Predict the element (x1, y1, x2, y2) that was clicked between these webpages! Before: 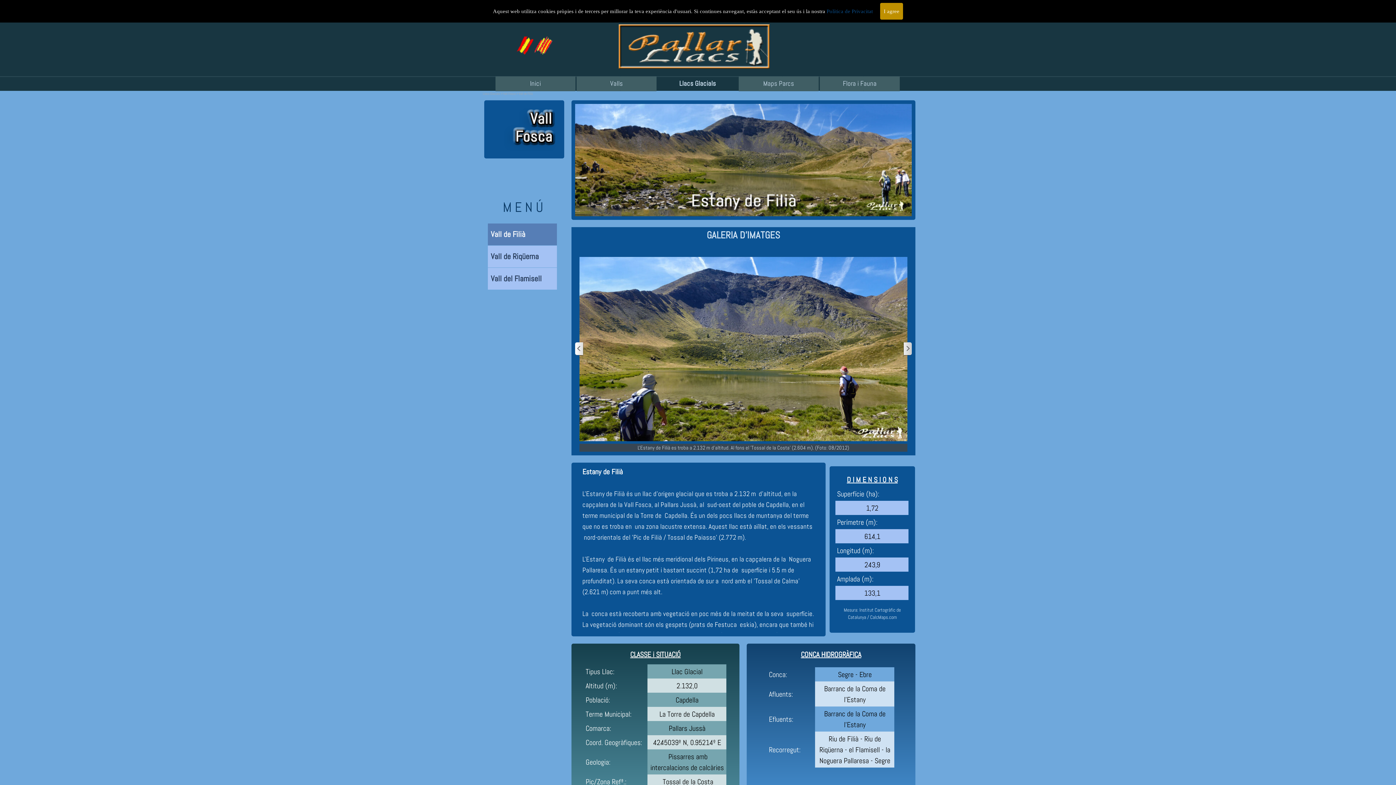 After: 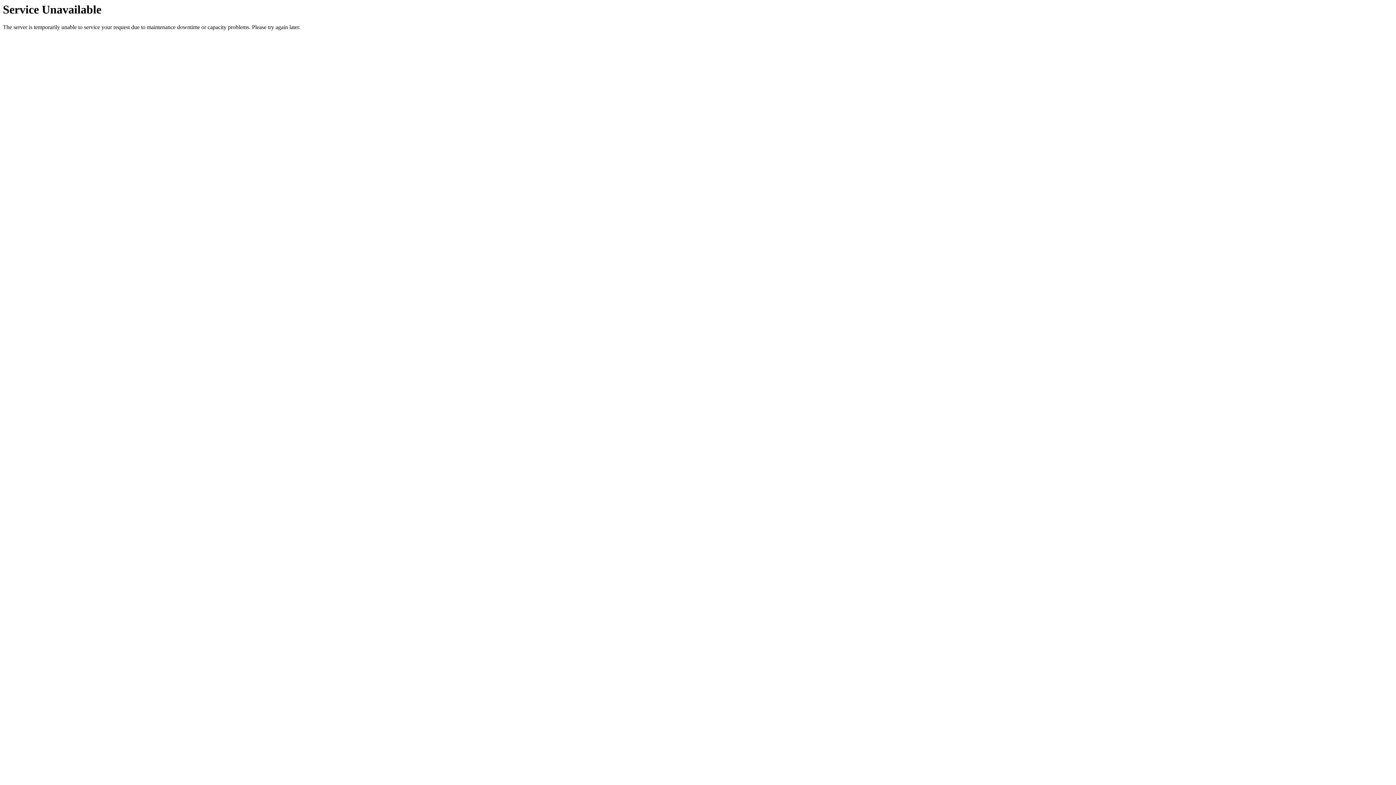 Action: label: Política de Privacitat bbox: (826, 8, 873, 14)